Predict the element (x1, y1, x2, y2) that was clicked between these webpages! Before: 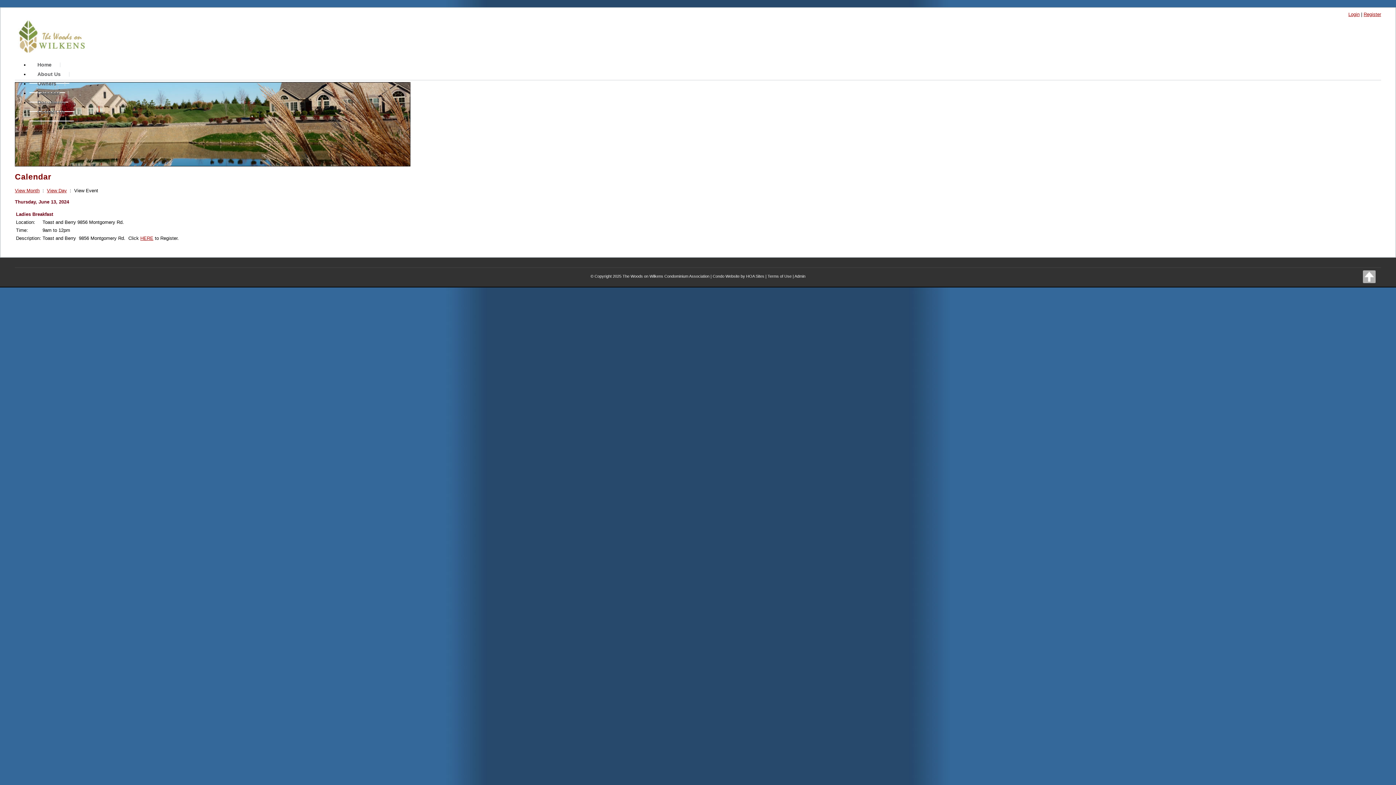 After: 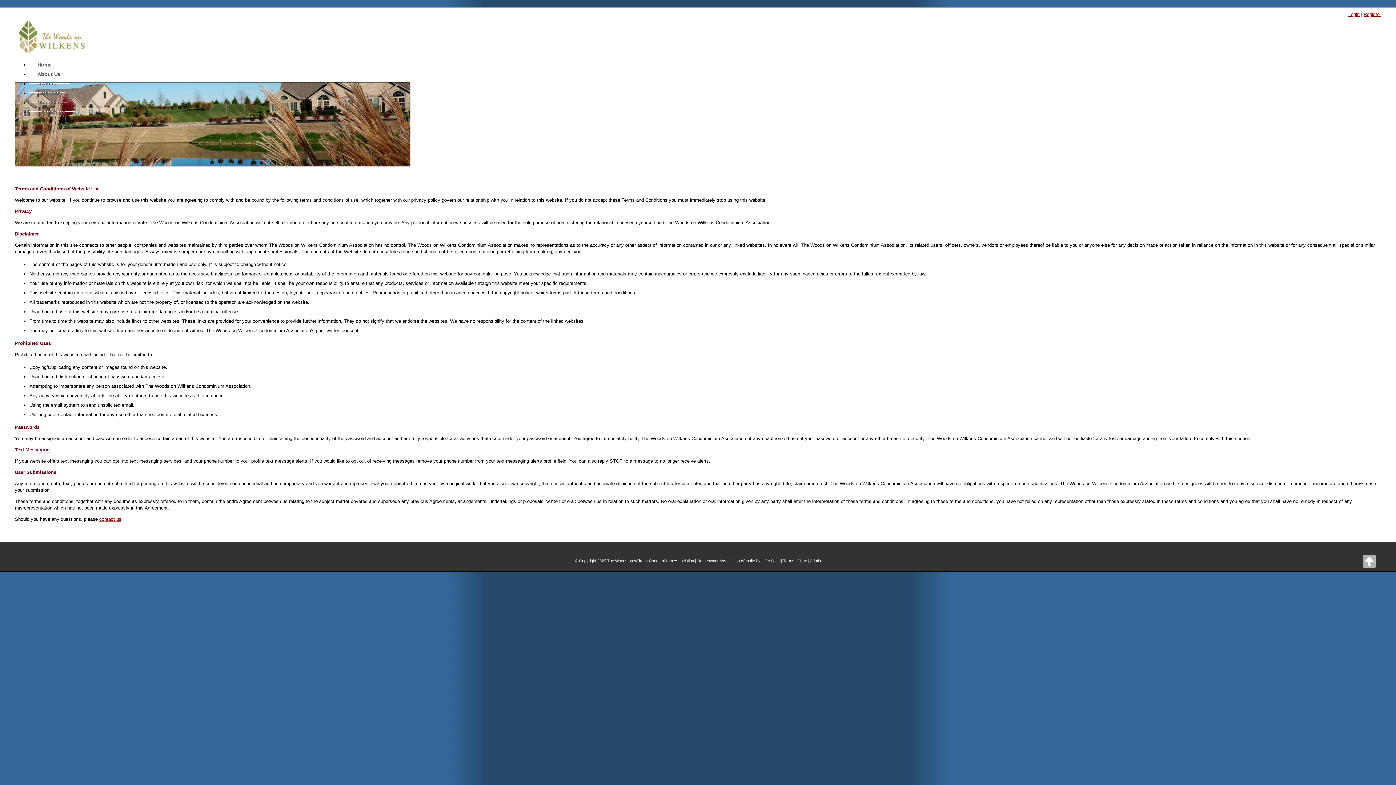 Action: bbox: (767, 274, 791, 278) label: Terms of Use